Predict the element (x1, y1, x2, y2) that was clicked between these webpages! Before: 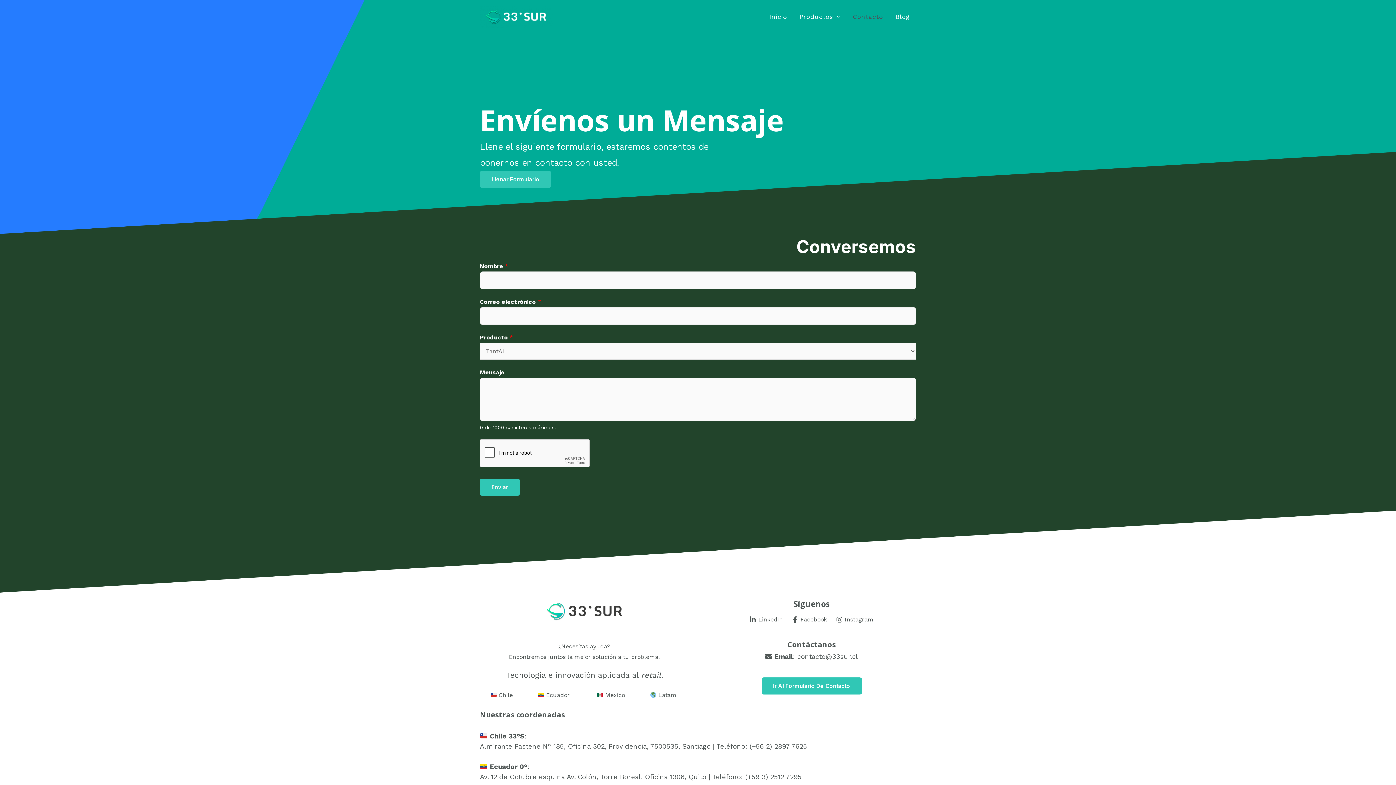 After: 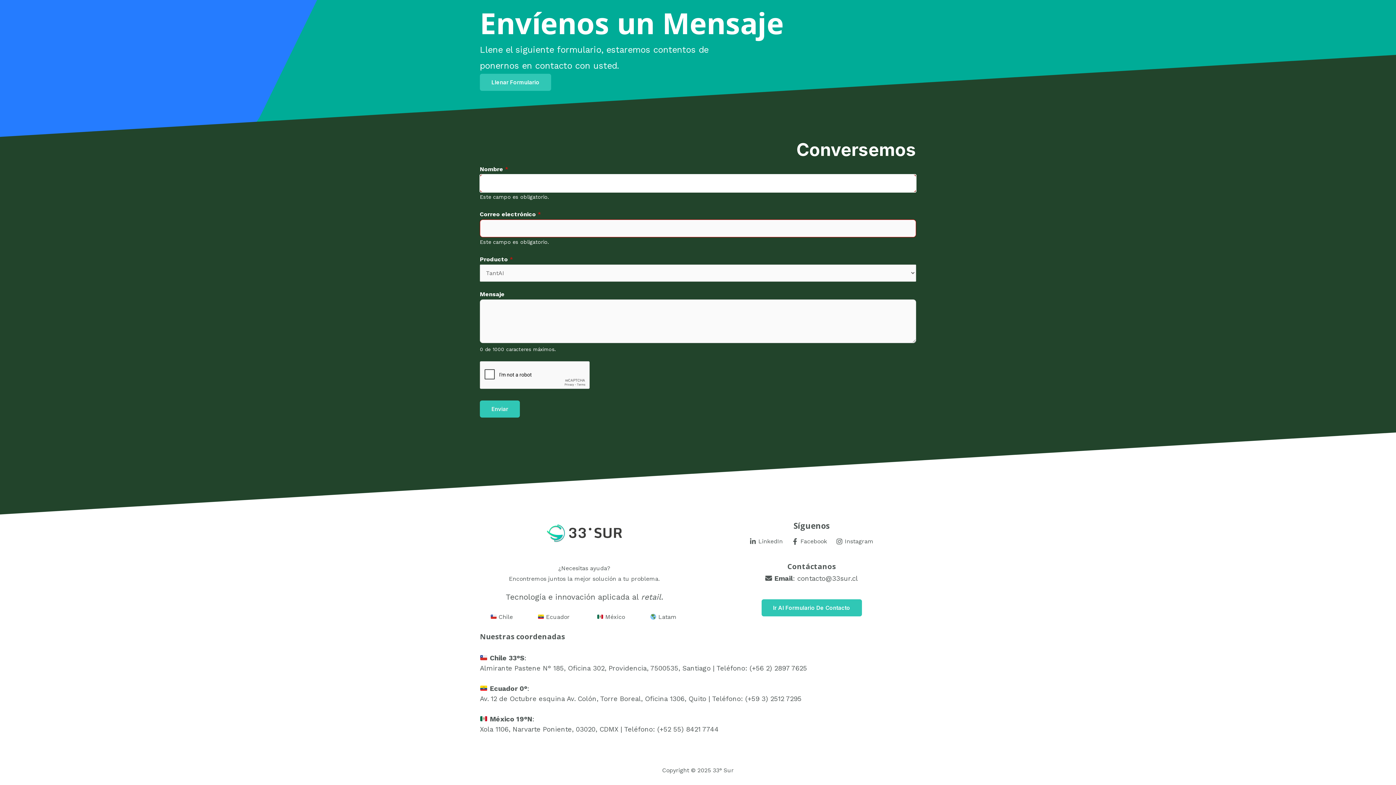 Action: bbox: (480, 478, 520, 496) label: Enviar